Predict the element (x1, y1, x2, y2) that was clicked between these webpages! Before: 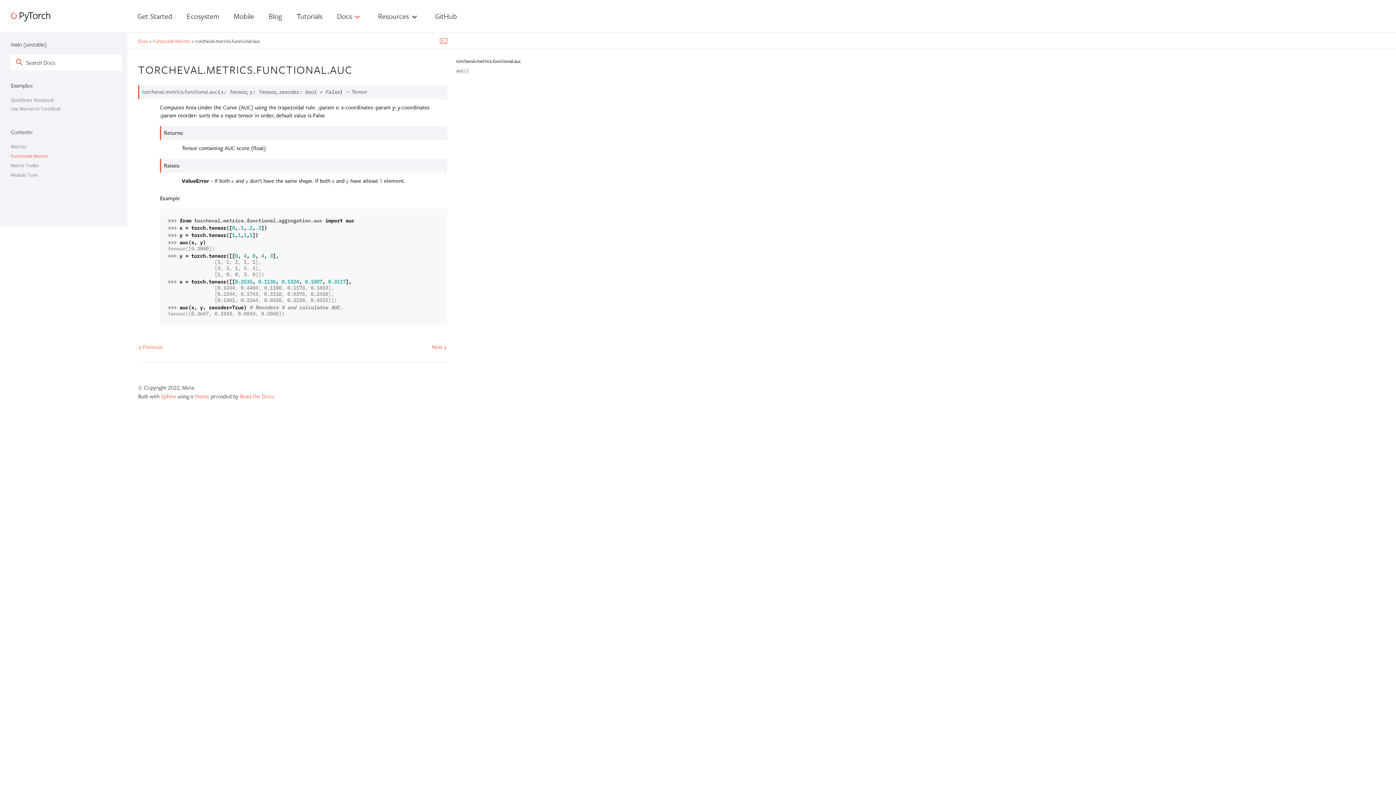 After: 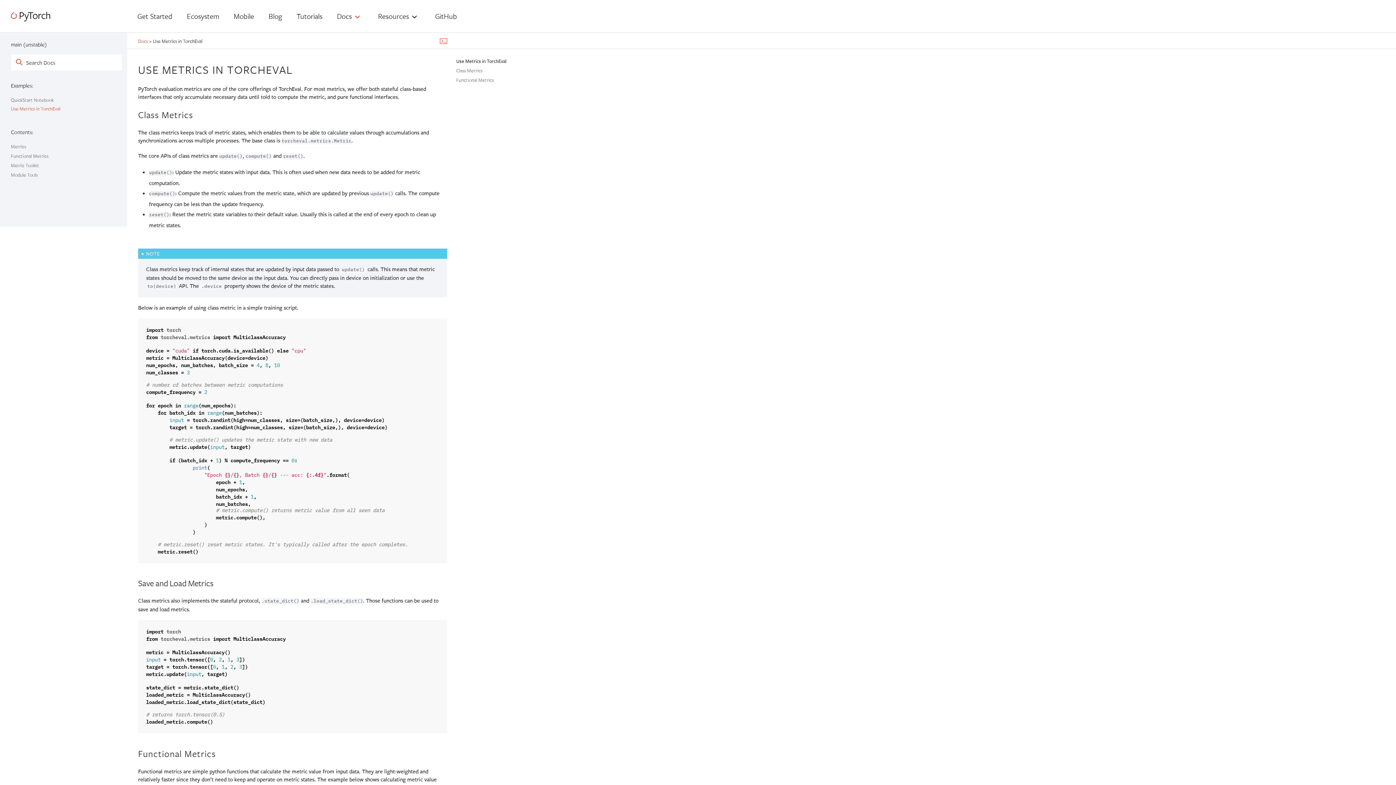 Action: bbox: (10, 105, 60, 111) label: Use Metrics in TorchEval